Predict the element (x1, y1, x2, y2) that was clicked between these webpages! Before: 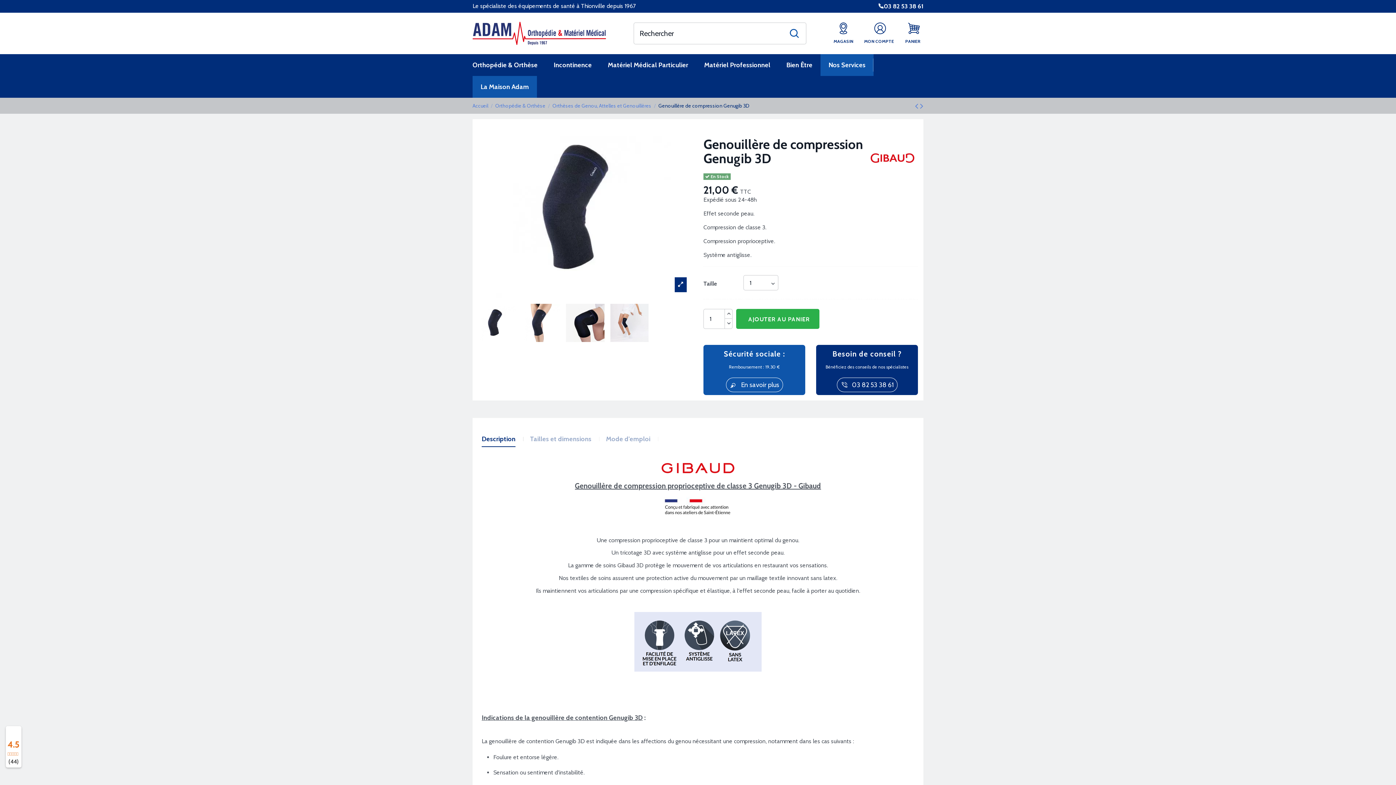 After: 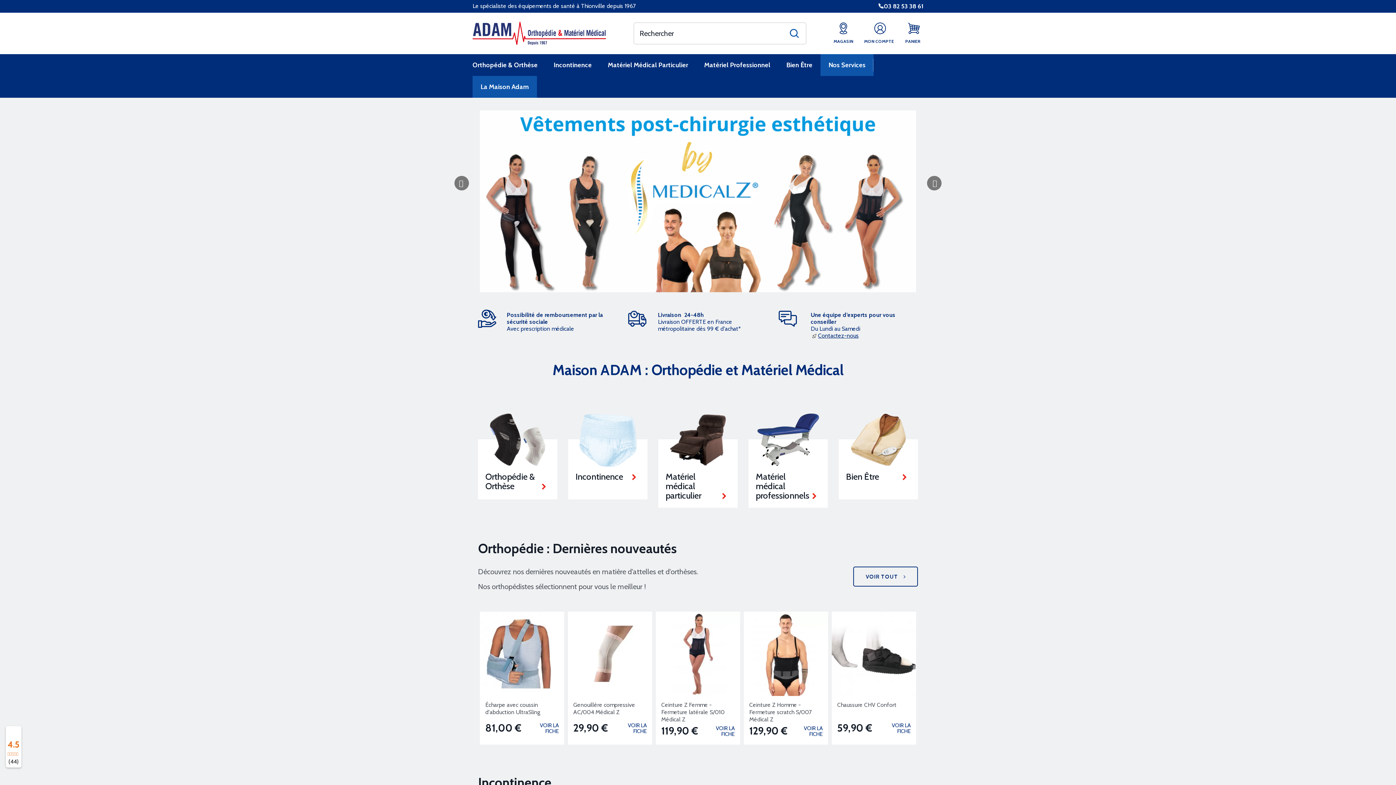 Action: label: Accueil bbox: (472, 102, 488, 109)